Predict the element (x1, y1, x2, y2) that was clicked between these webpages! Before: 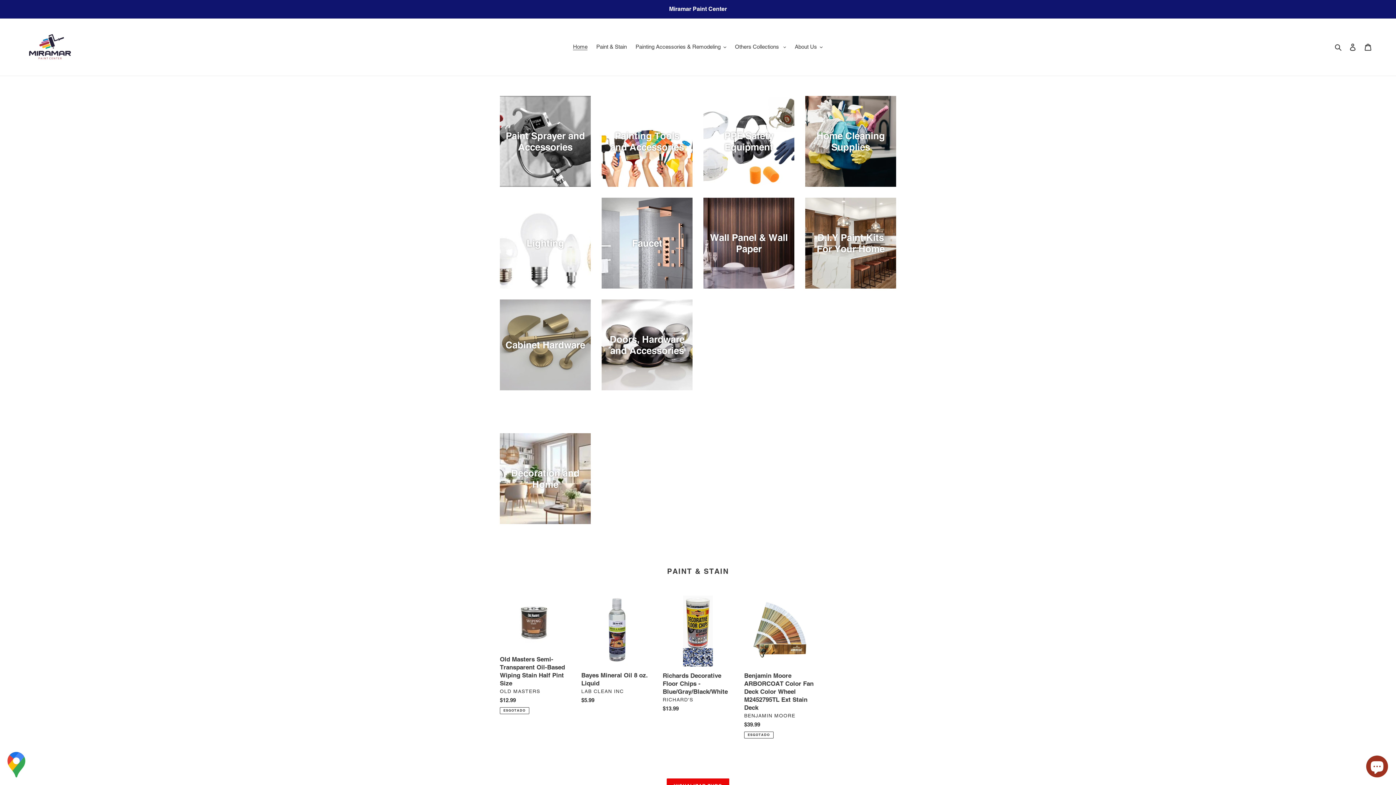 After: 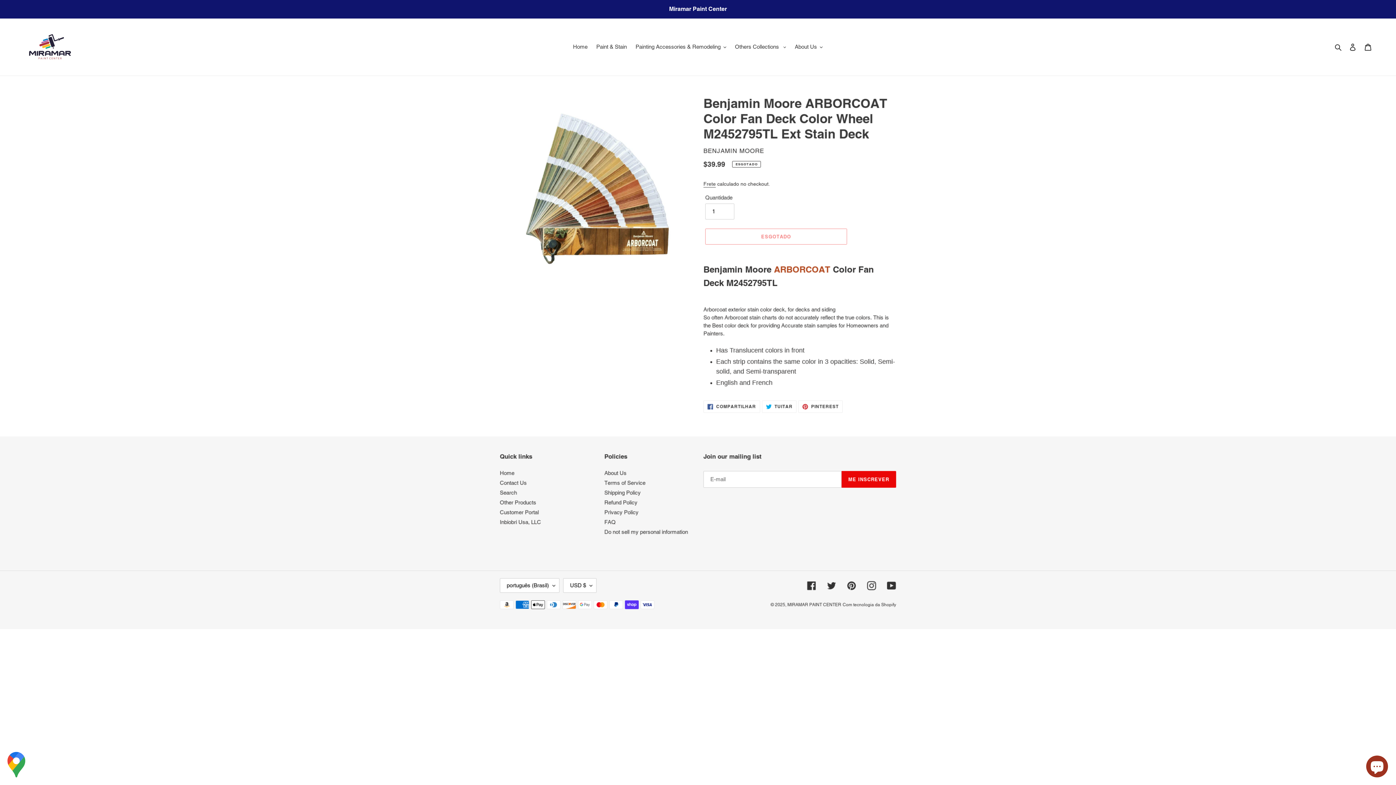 Action: bbox: (744, 596, 814, 738) label: Benjamin Moore ARBORCOAT Color Fan Deck Color Wheel M2452795TL Ext Stain Deck